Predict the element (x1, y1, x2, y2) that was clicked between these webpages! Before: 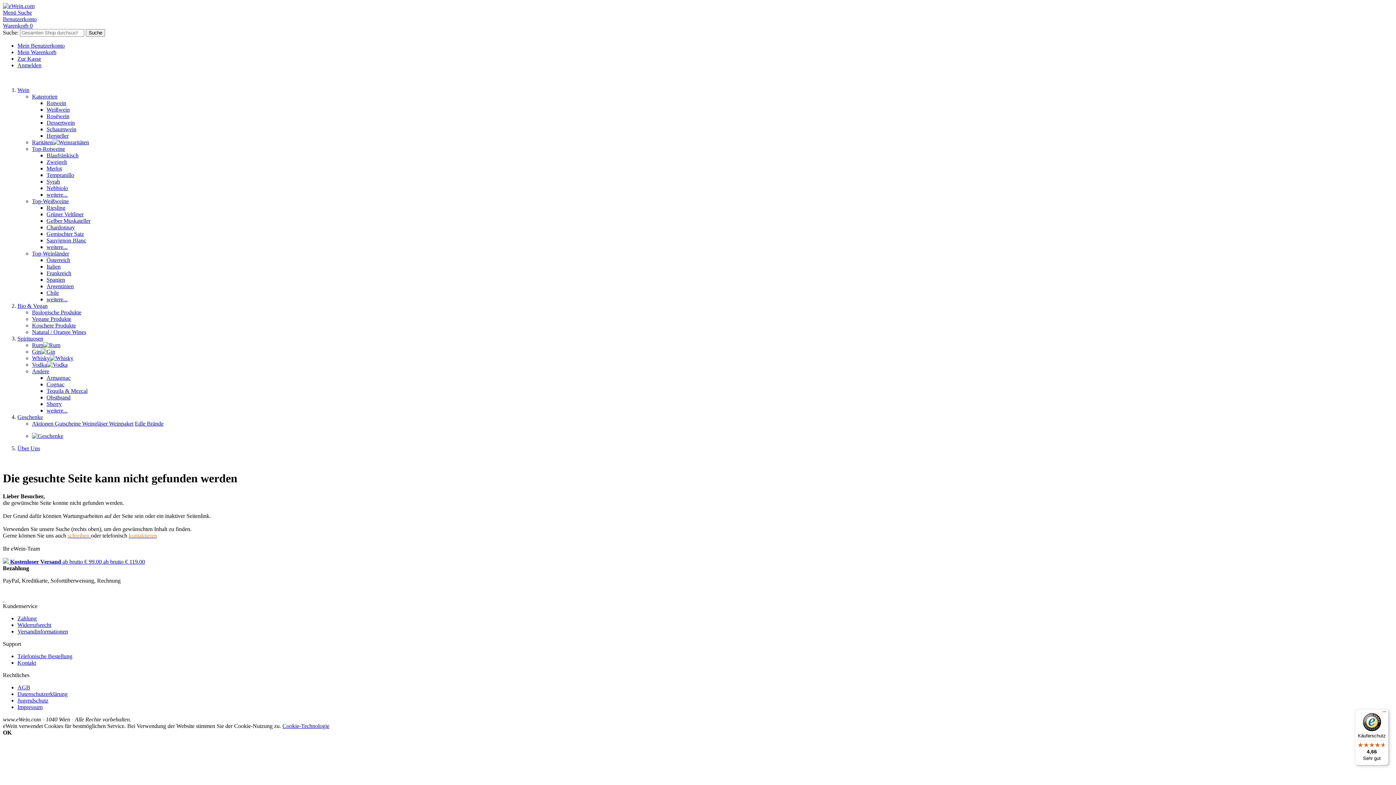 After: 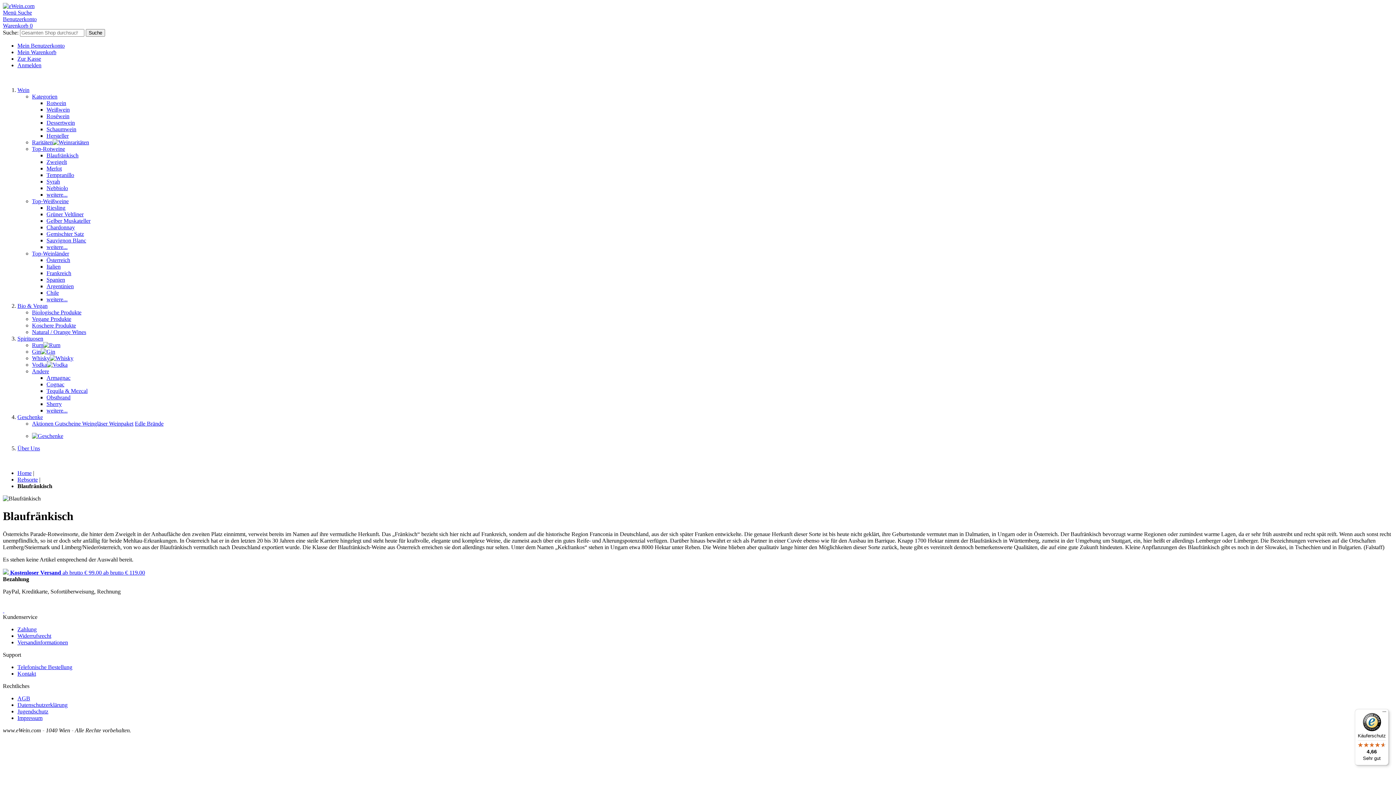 Action: bbox: (46, 152, 78, 158) label: Blaufränkisch